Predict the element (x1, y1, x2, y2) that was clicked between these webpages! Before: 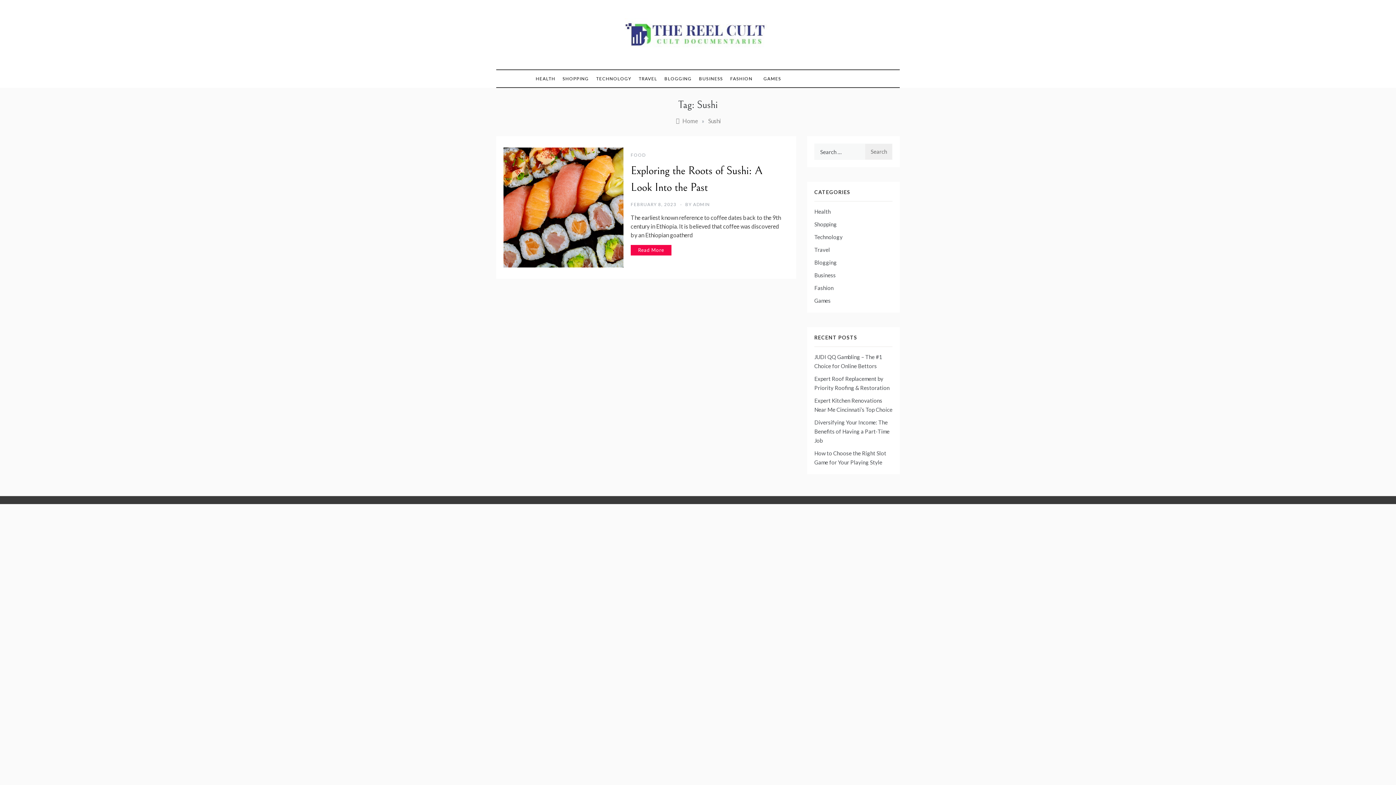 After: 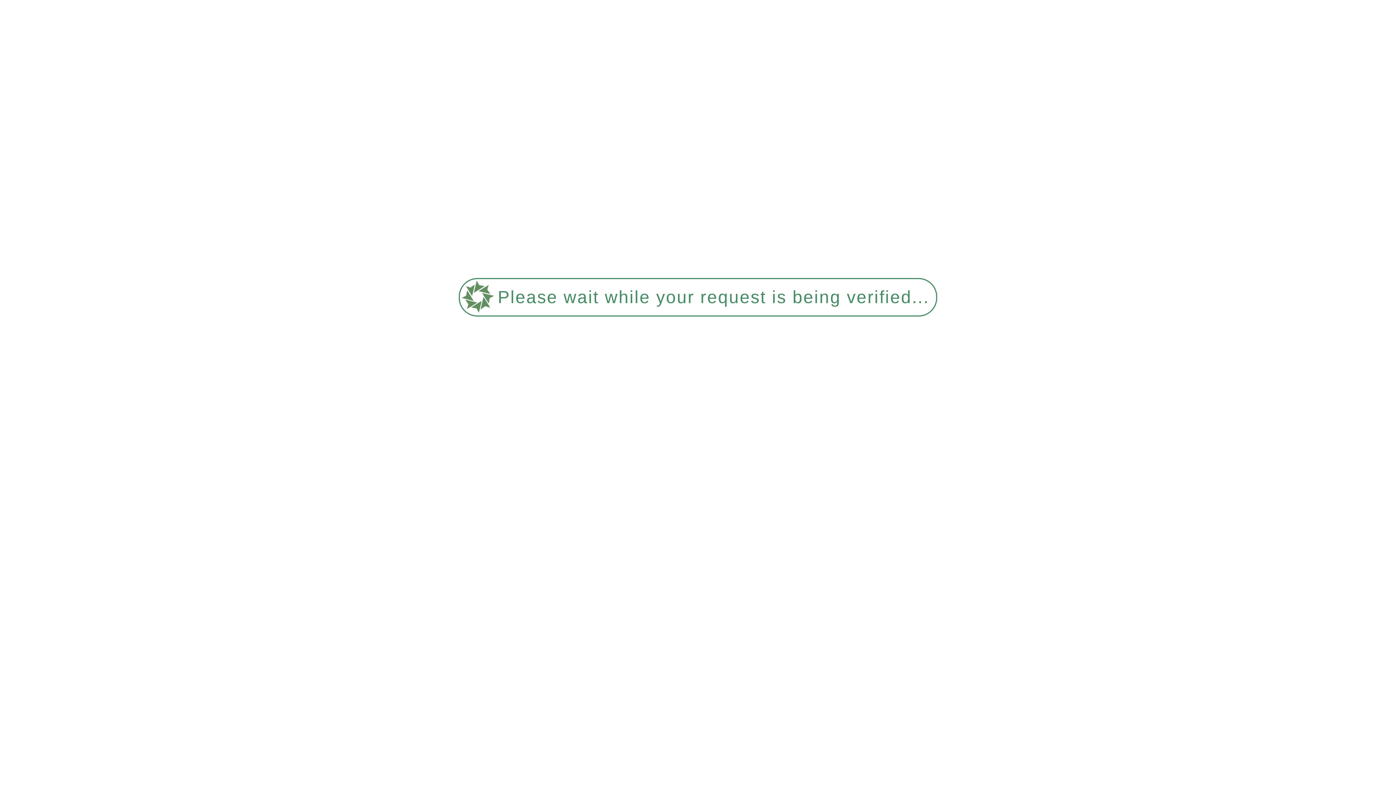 Action: label: BUSINESS bbox: (695, 70, 726, 87)